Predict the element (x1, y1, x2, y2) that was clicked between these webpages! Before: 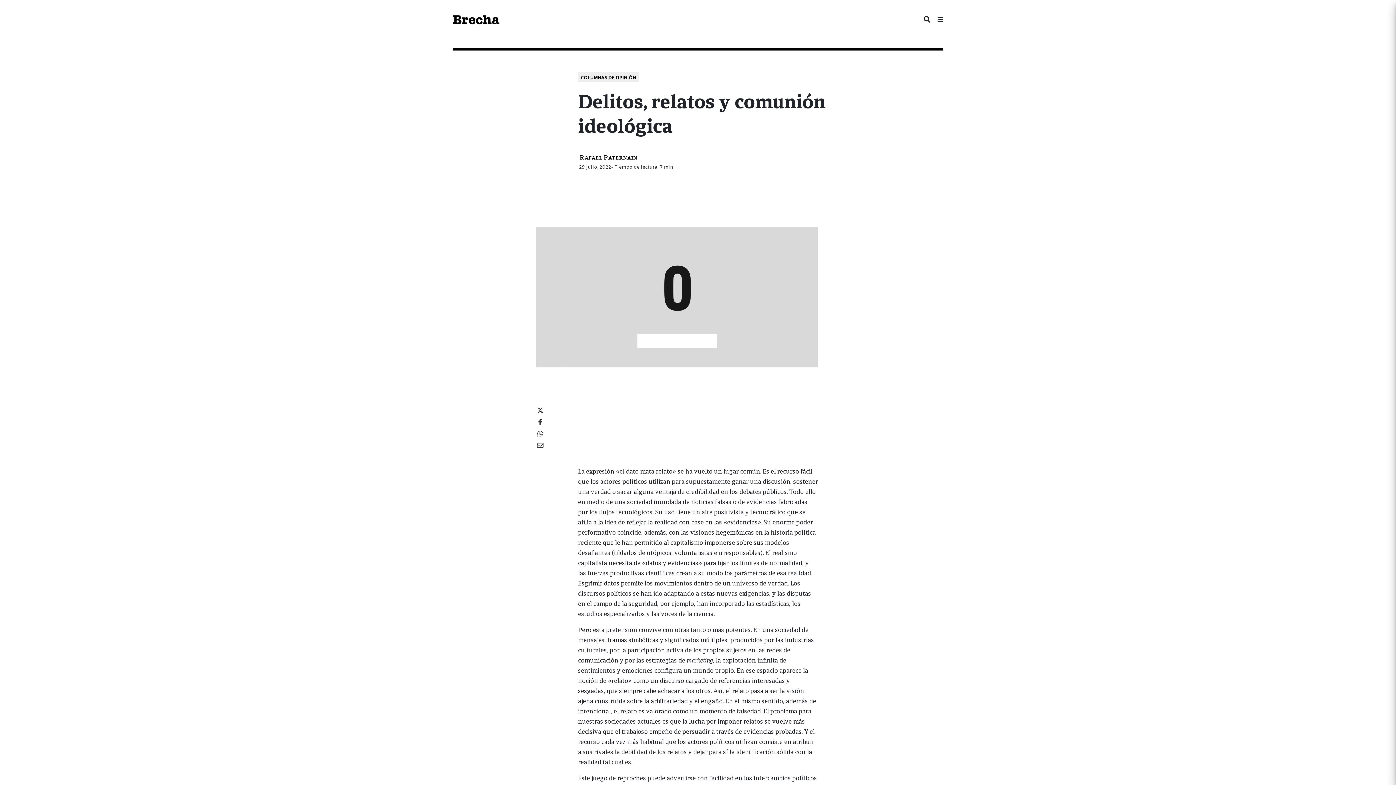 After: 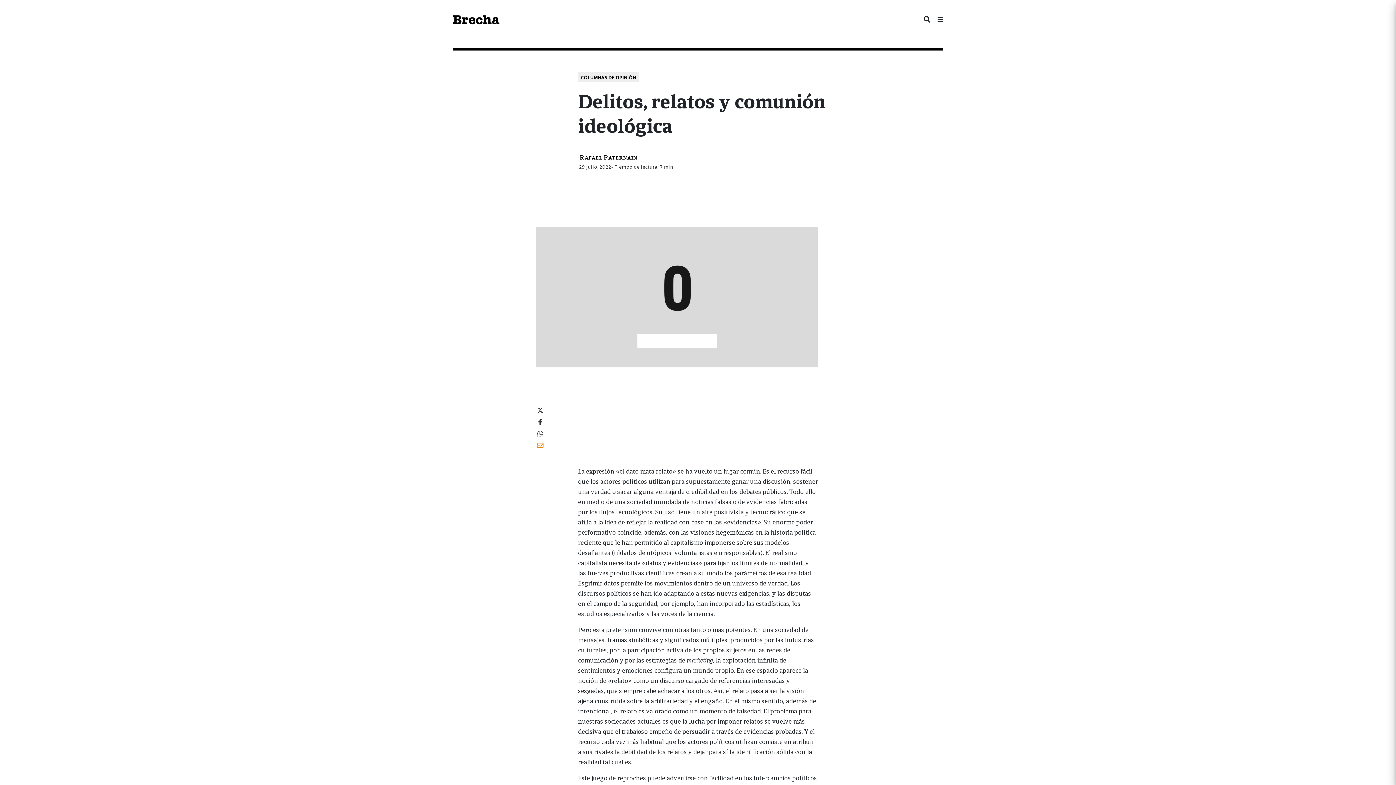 Action: bbox: (537, 441, 543, 449)